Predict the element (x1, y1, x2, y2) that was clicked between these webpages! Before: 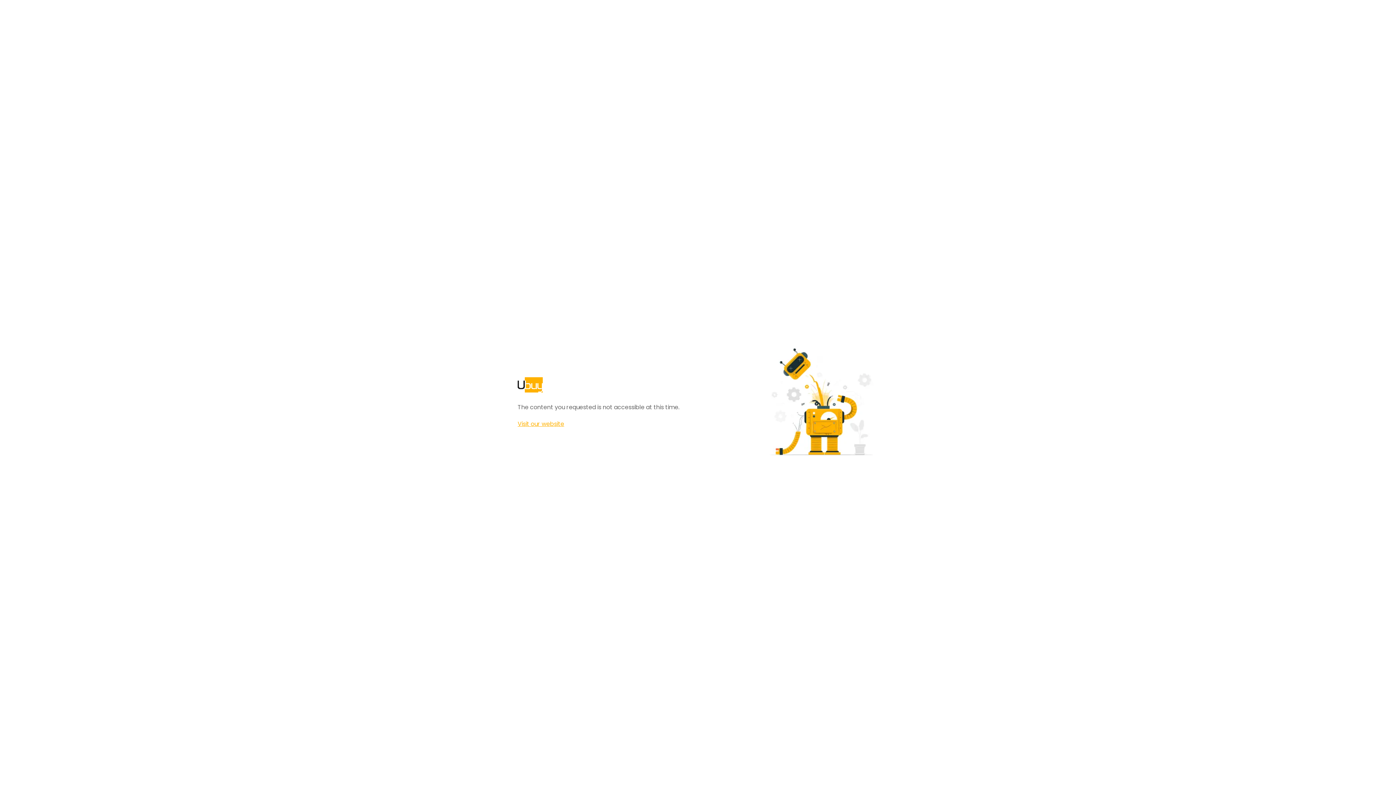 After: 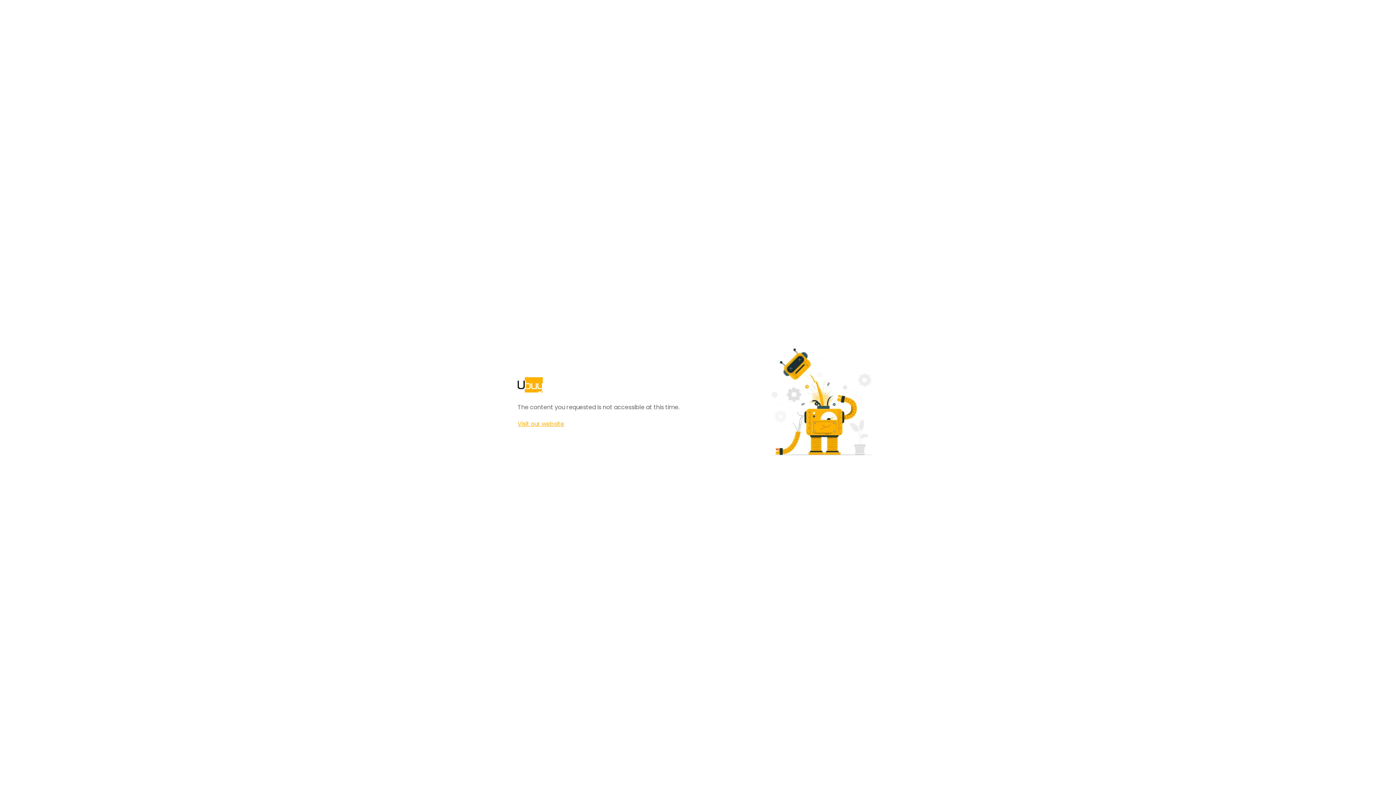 Action: label: Visit our website bbox: (517, 420, 564, 428)